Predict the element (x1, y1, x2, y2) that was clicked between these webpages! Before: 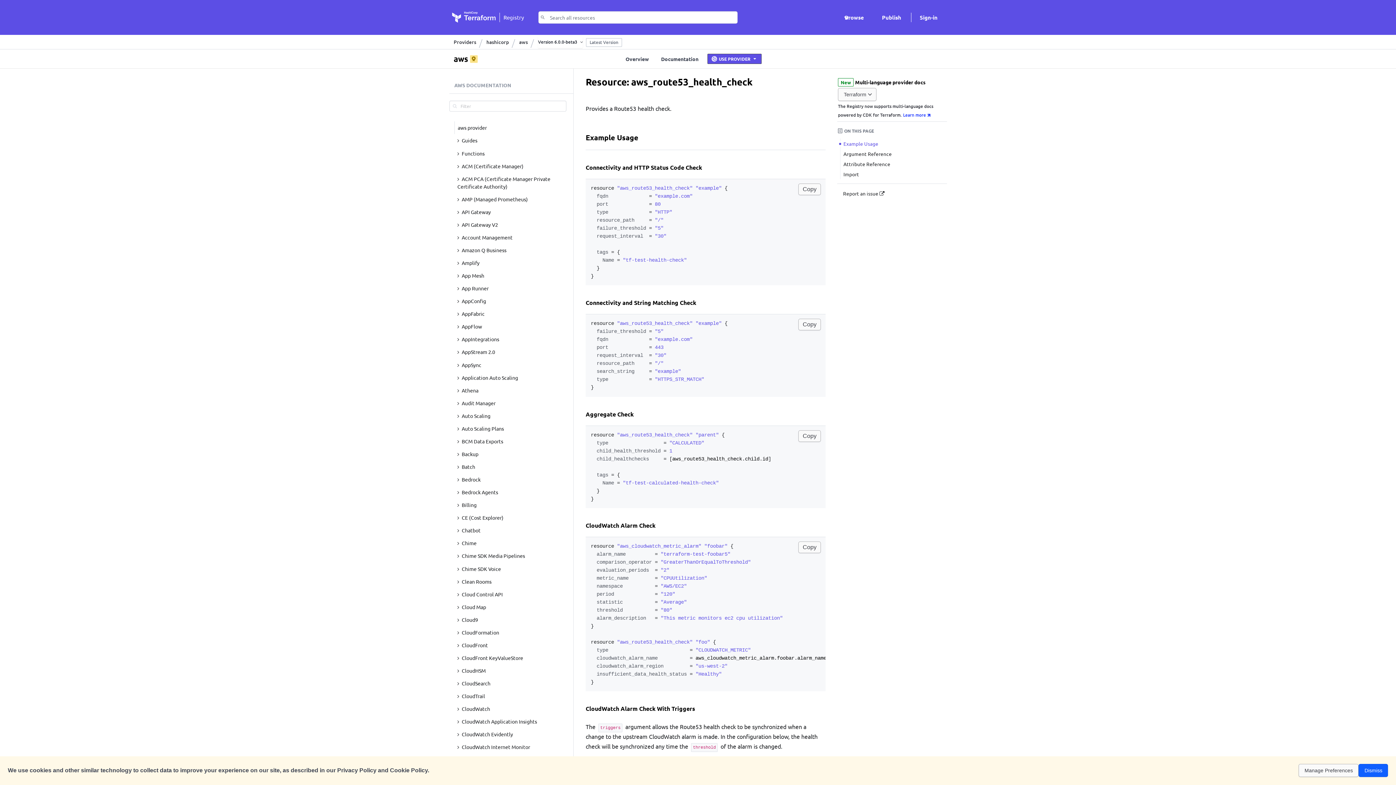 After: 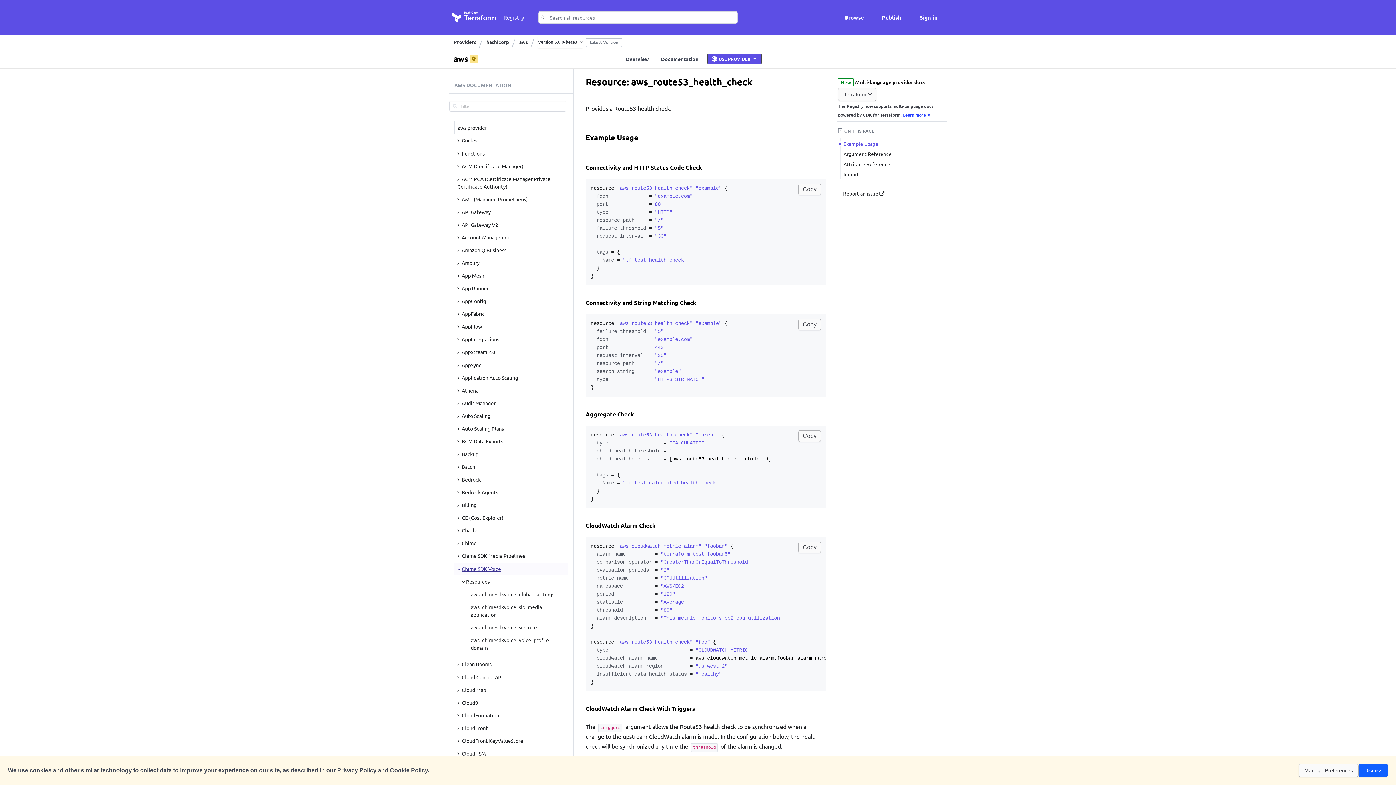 Action: bbox: (454, 562, 568, 575) label:  Chime SDK Voice